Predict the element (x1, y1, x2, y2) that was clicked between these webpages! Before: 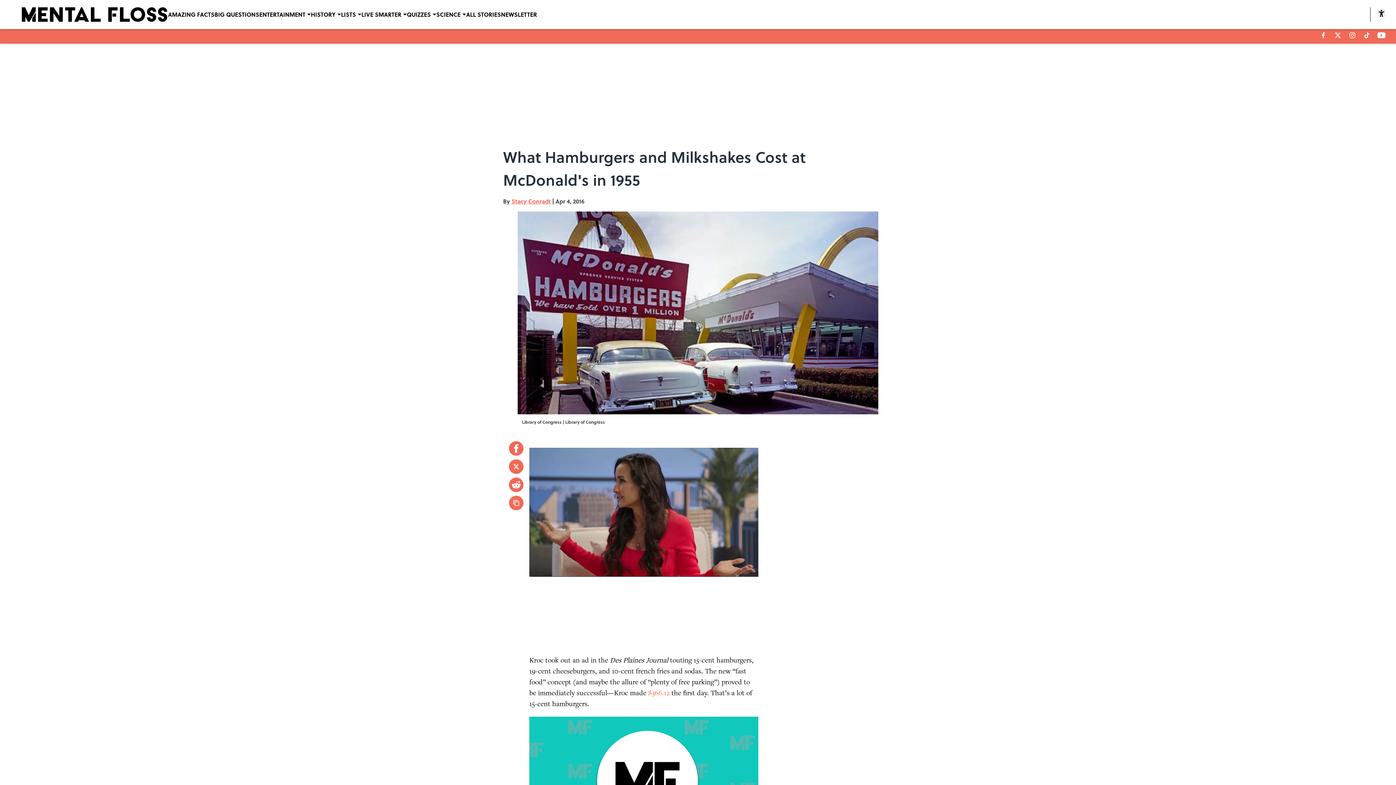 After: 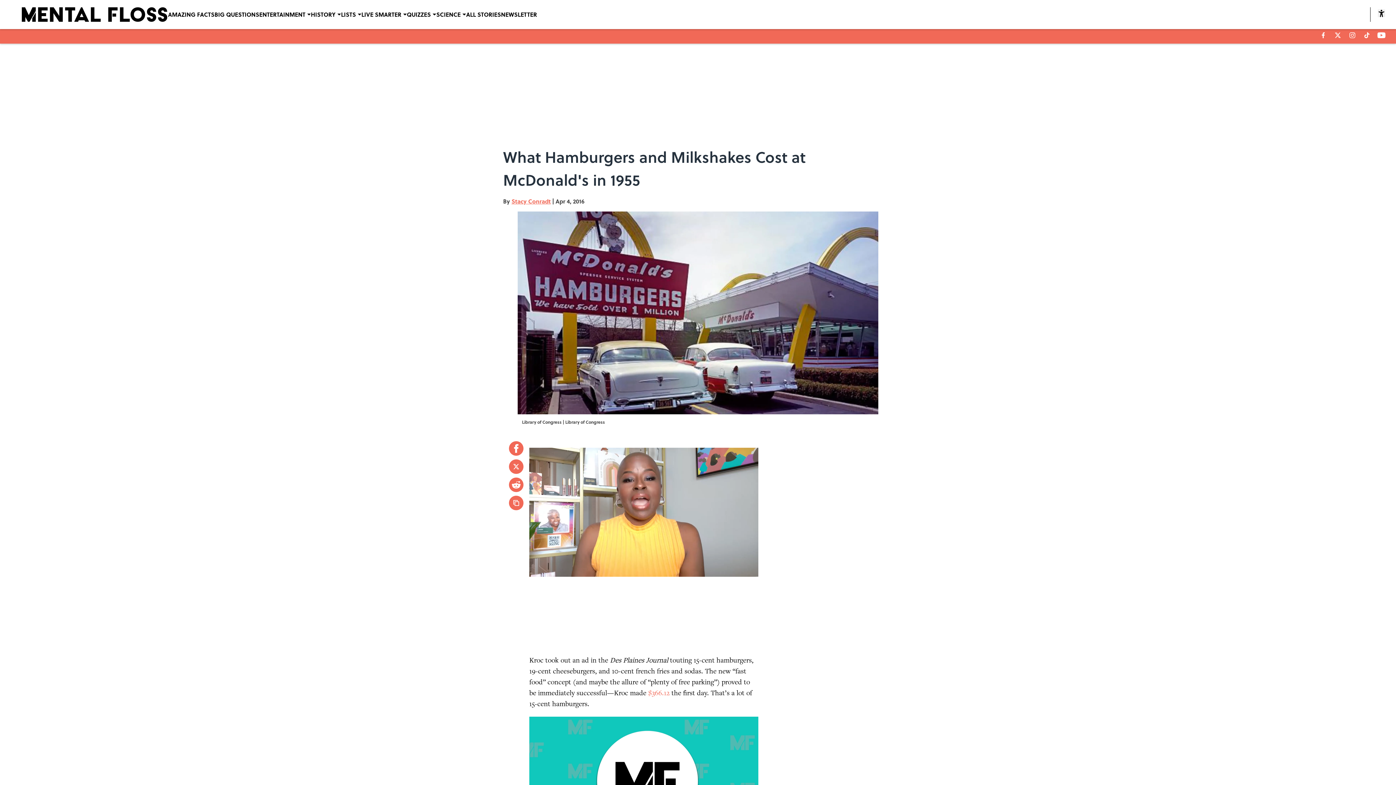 Action: bbox: (509, 441, 523, 456)